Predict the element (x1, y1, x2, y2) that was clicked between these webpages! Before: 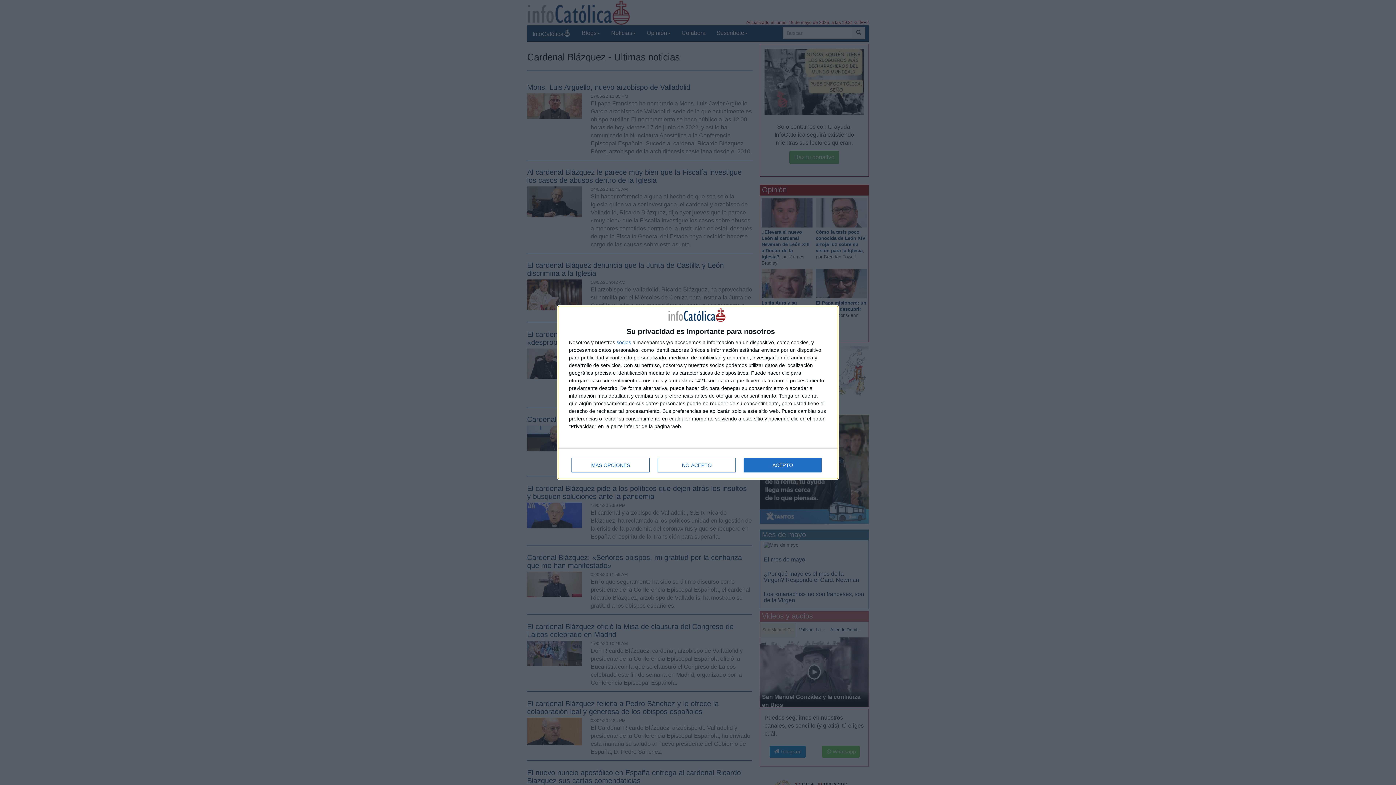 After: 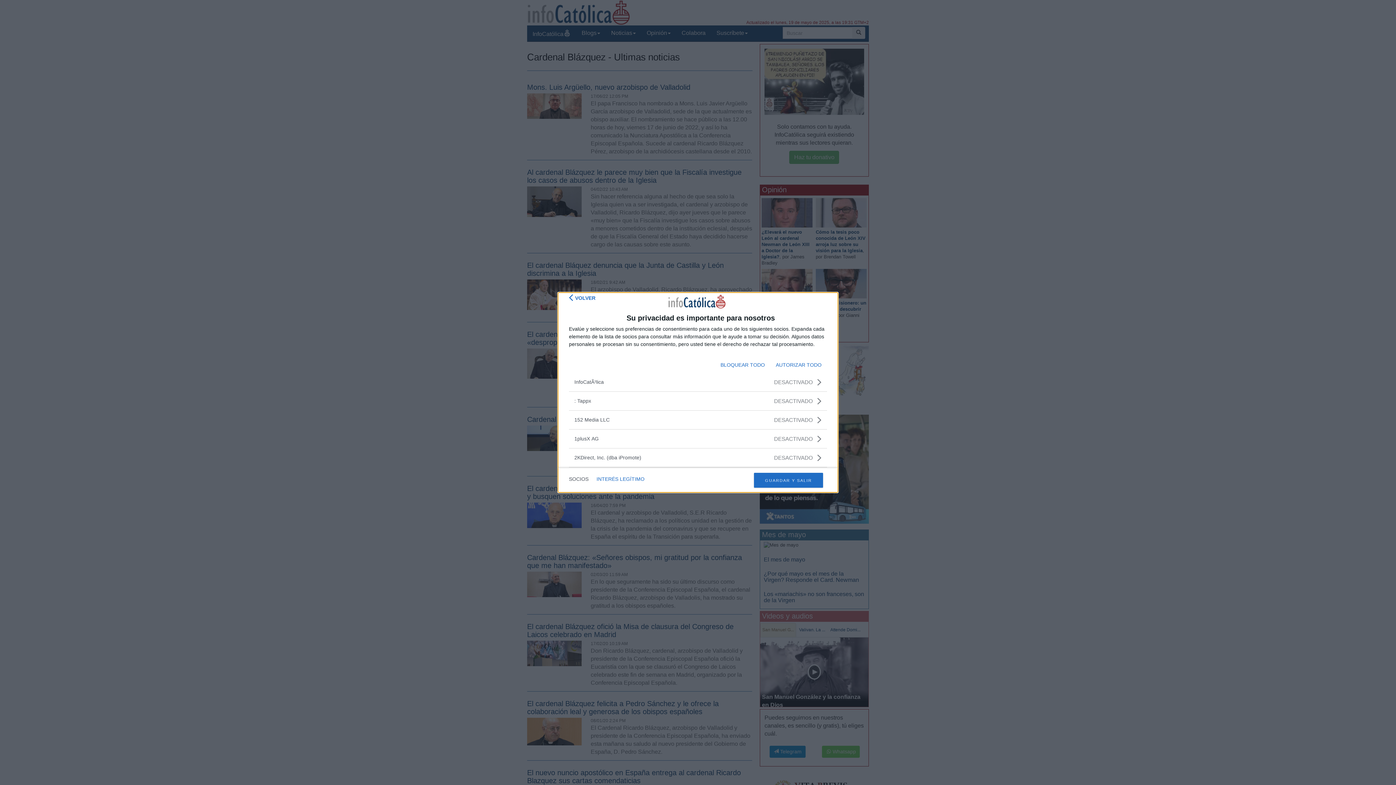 Action: label: socios bbox: (616, 340, 631, 345)